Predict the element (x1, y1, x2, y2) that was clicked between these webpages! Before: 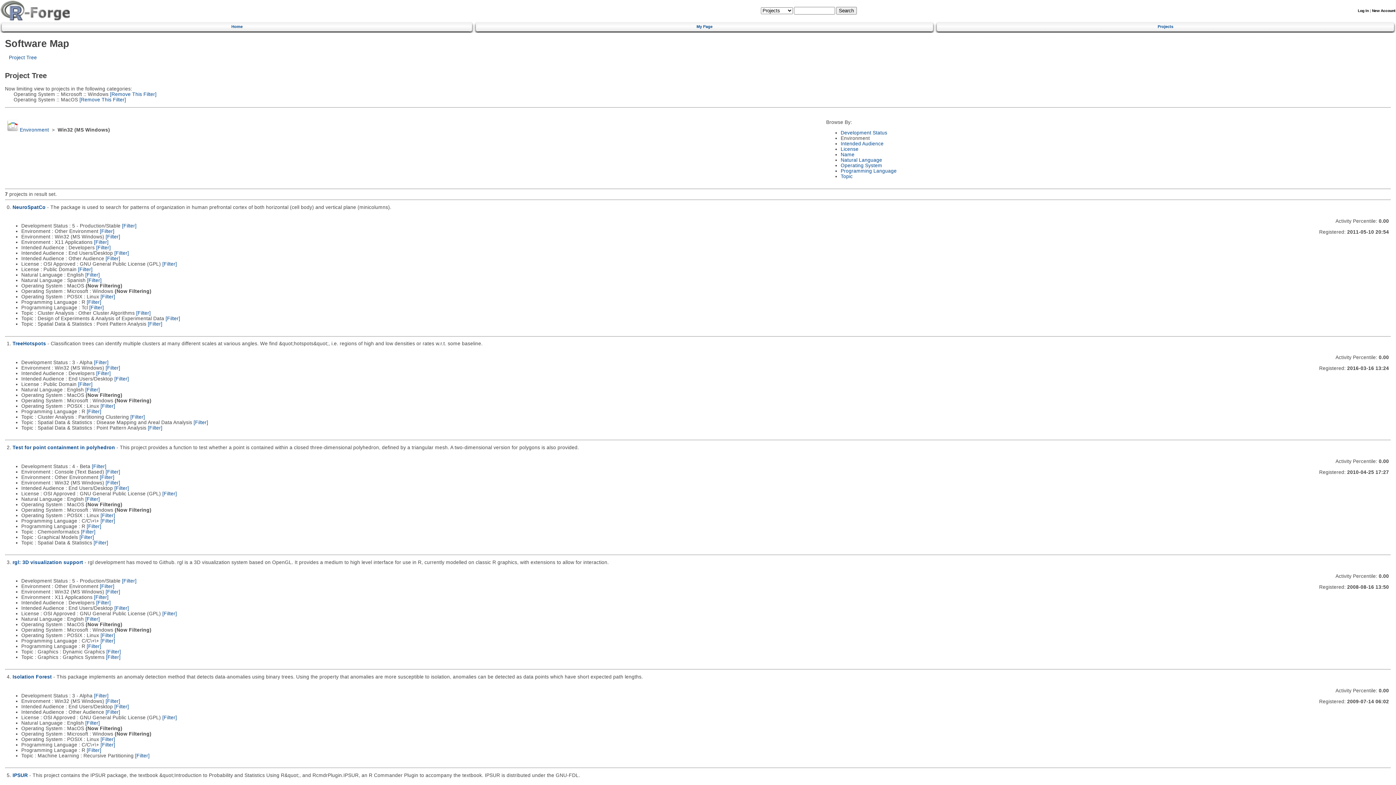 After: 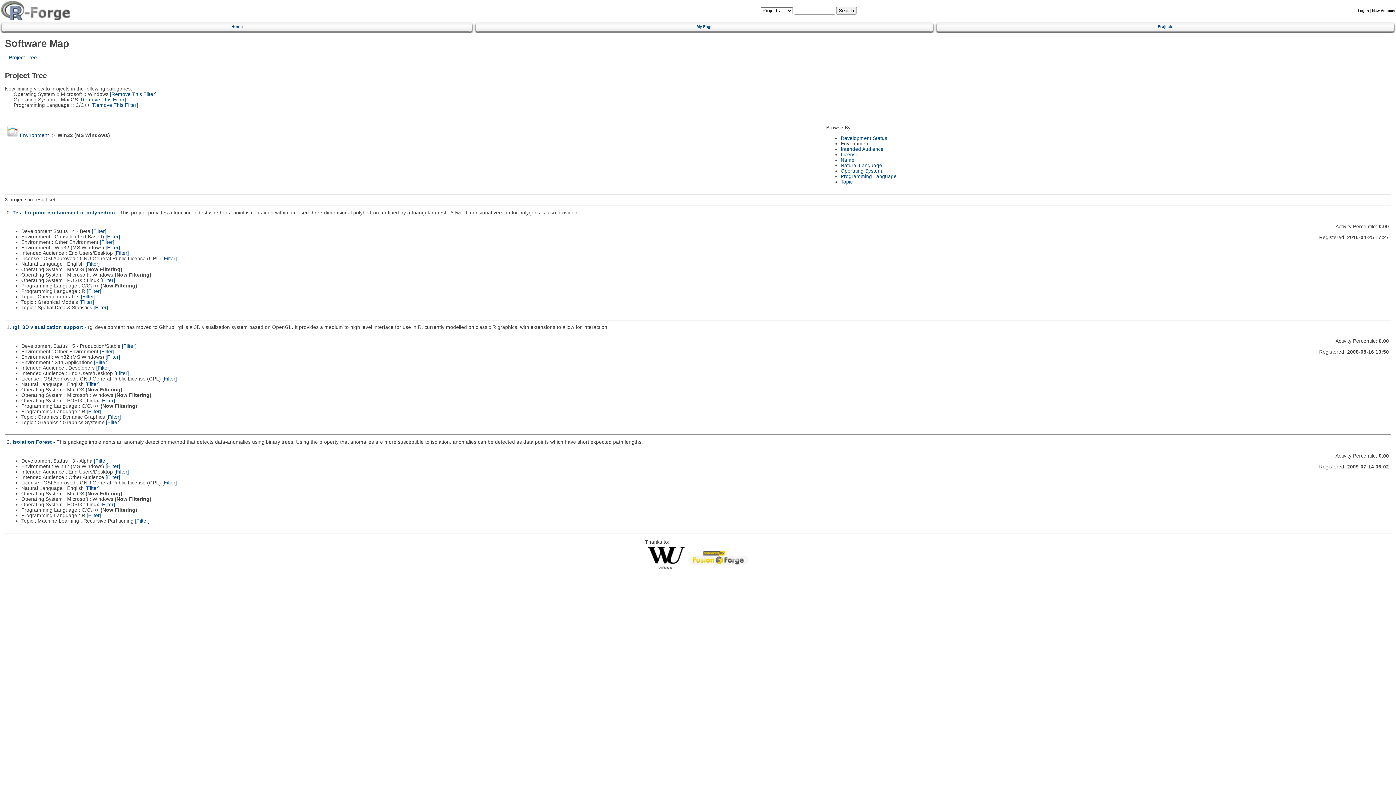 Action: label: [Filter] bbox: (100, 518, 115, 523)